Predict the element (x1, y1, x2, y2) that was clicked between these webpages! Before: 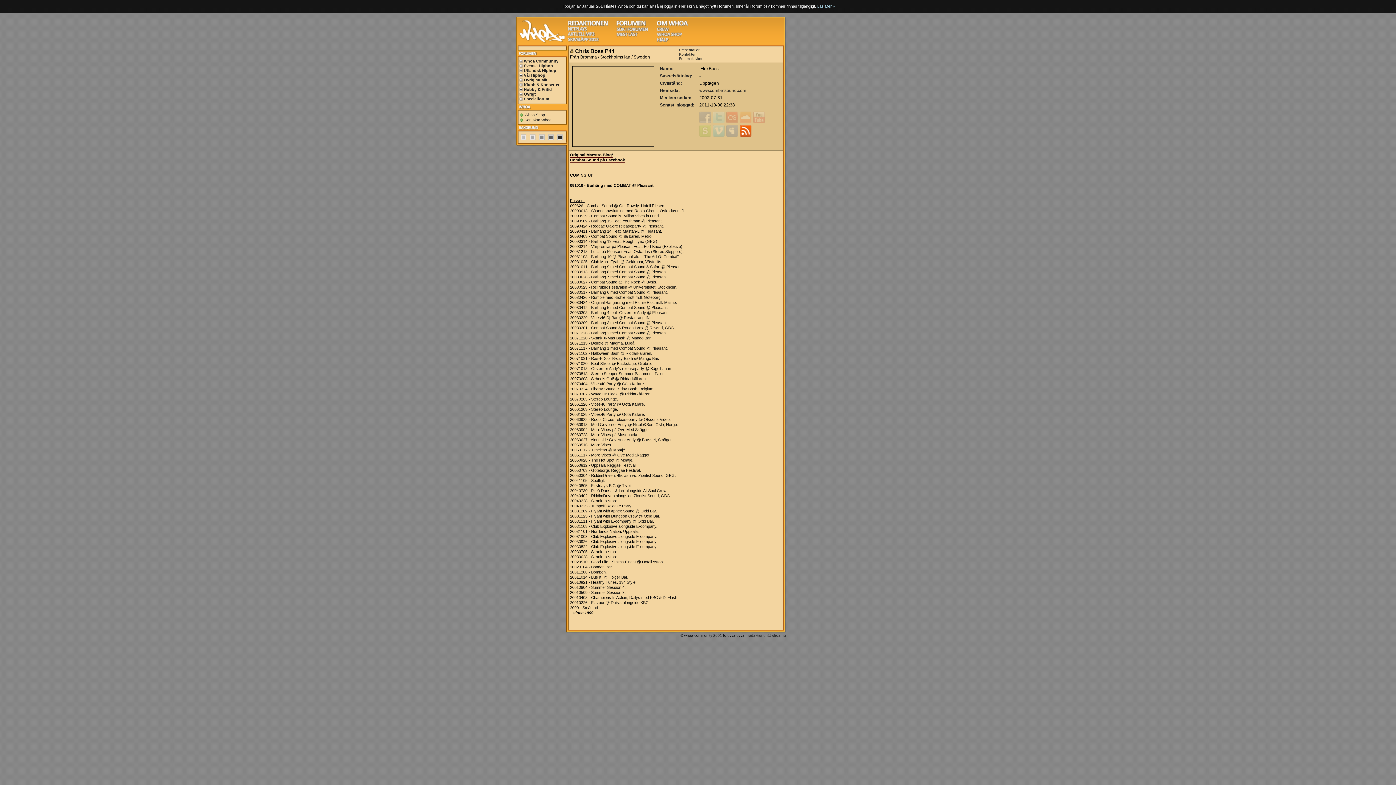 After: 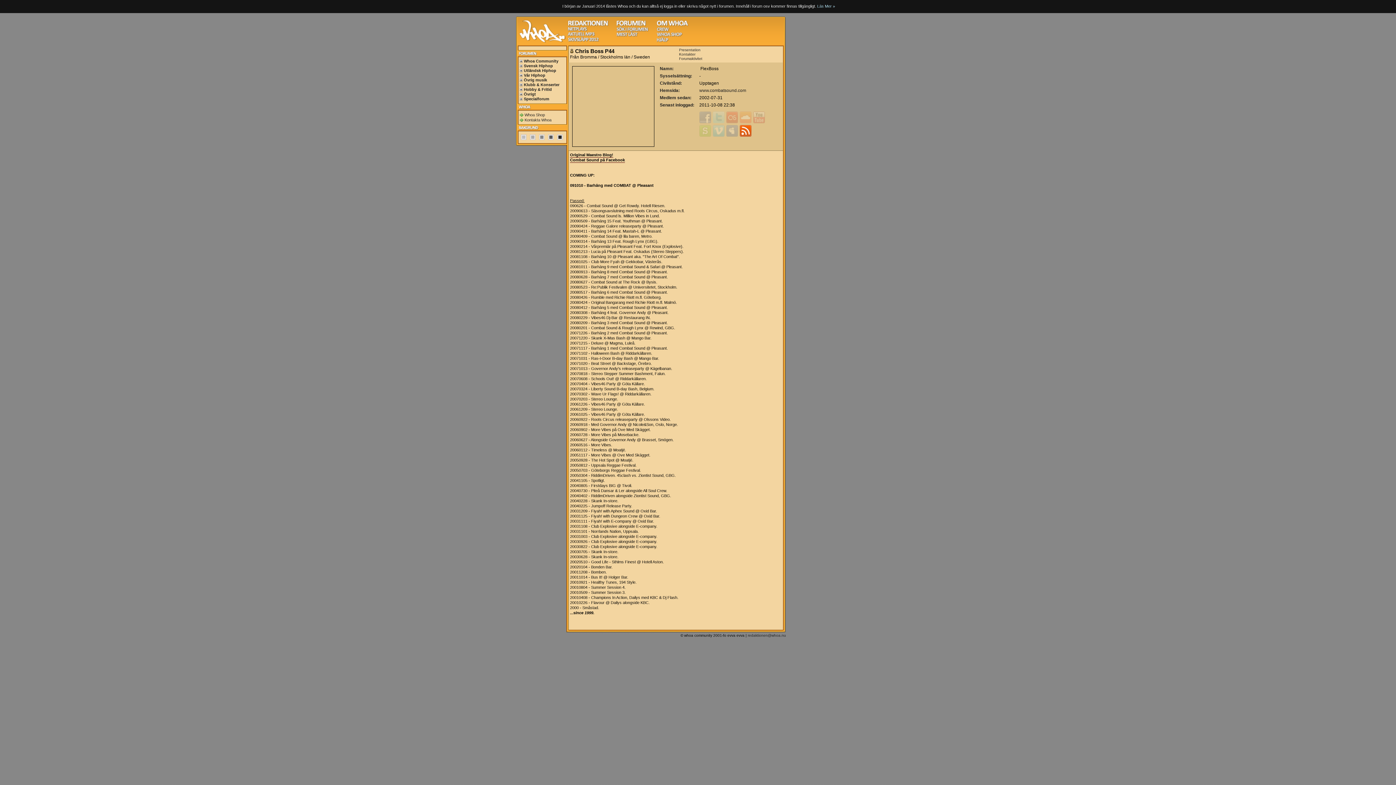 Action: label:   bbox: (699, 111, 711, 123)